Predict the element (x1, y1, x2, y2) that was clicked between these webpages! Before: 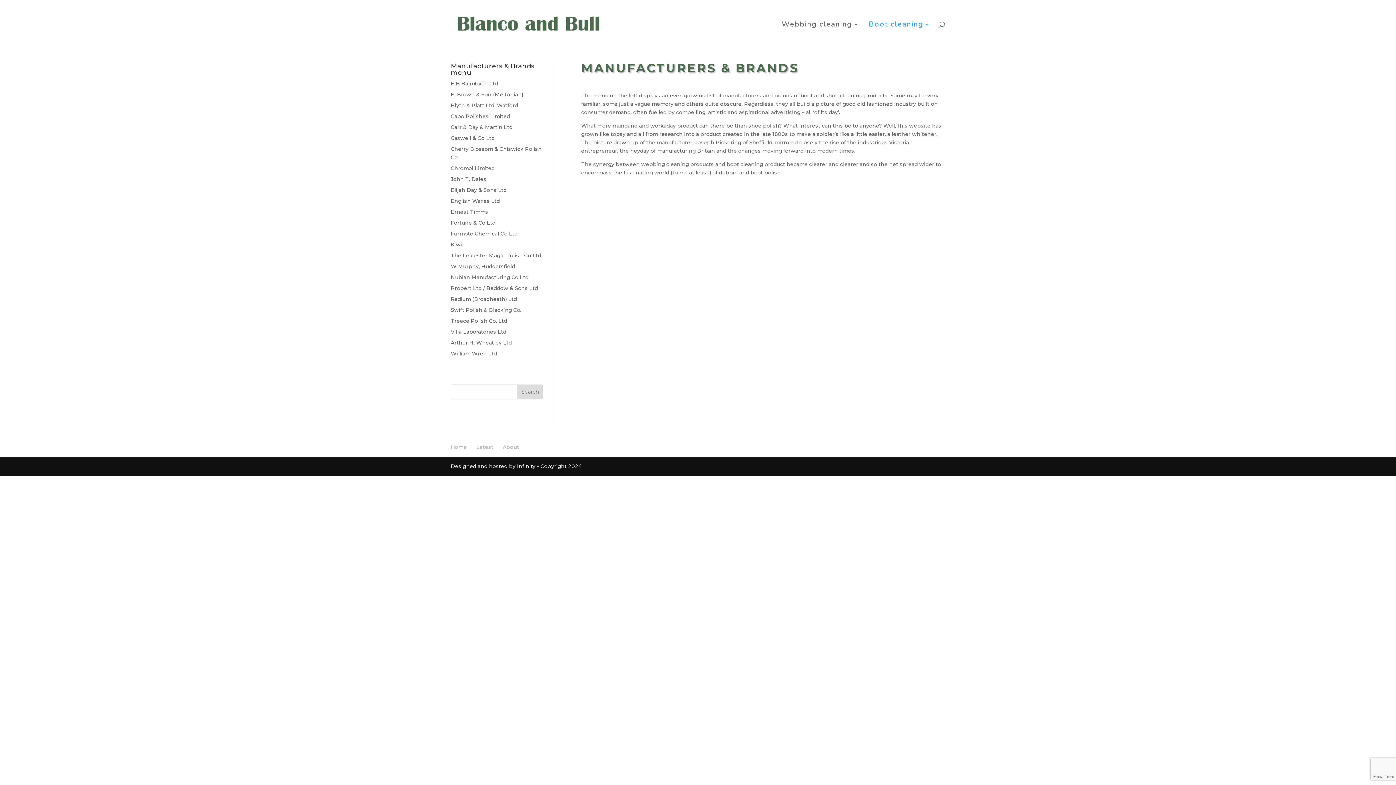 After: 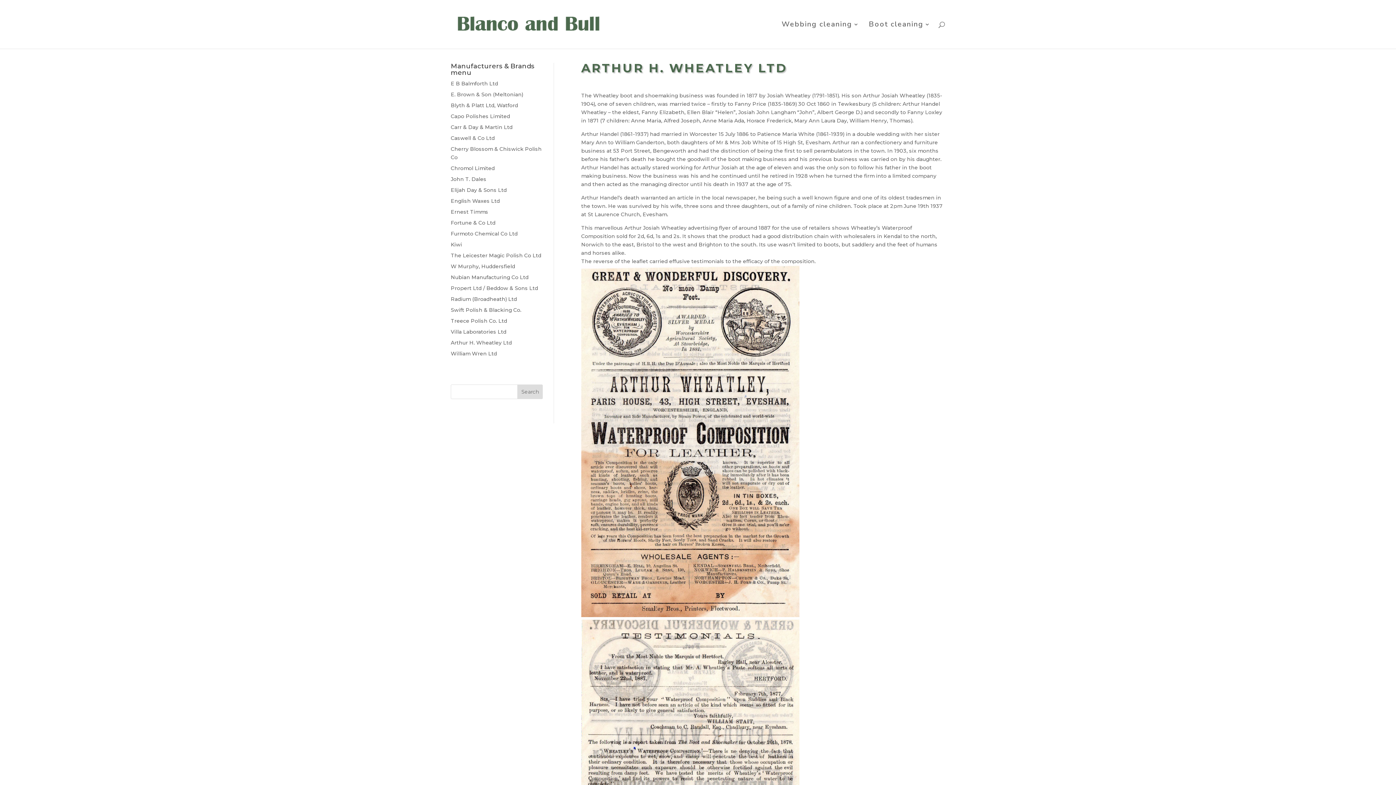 Action: bbox: (450, 339, 512, 346) label: Arthur H. Wheatley Ltd